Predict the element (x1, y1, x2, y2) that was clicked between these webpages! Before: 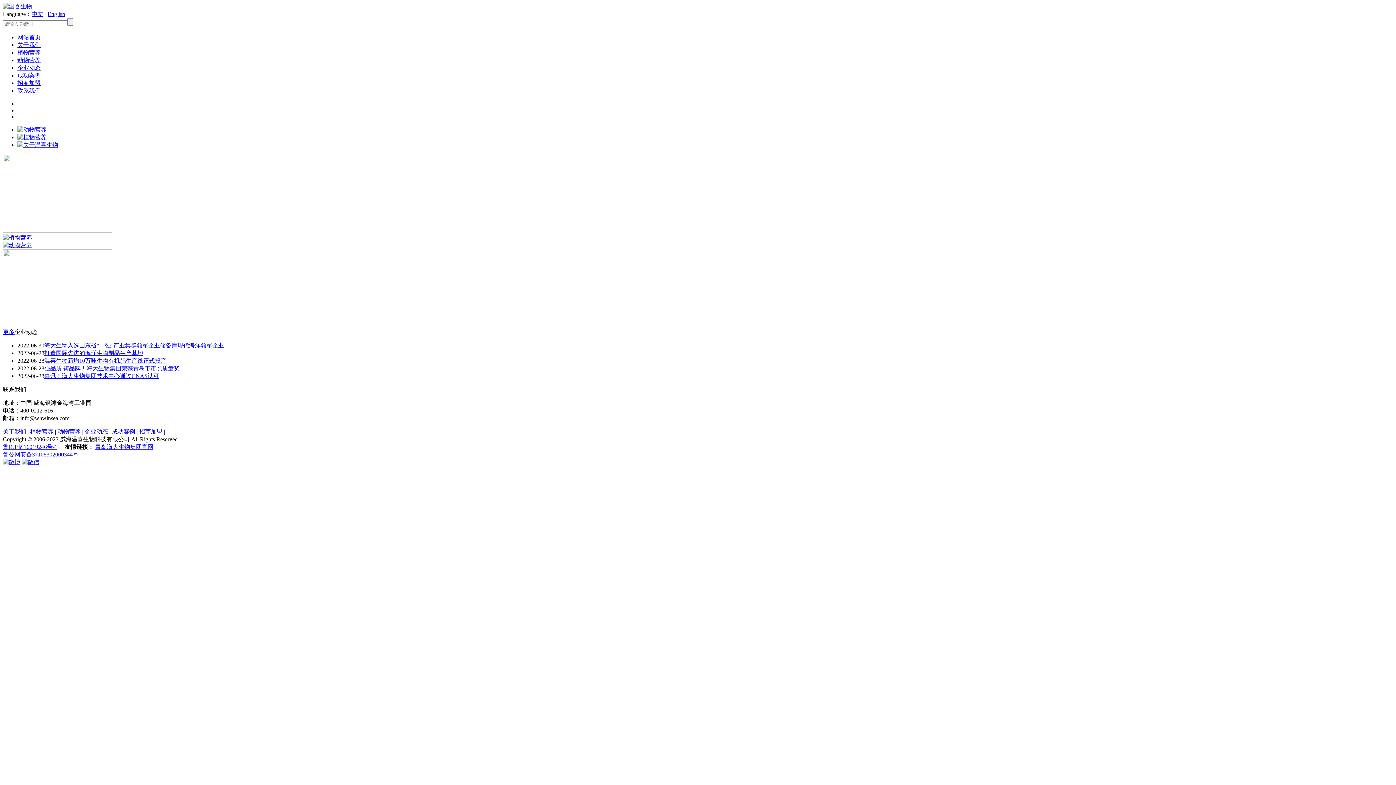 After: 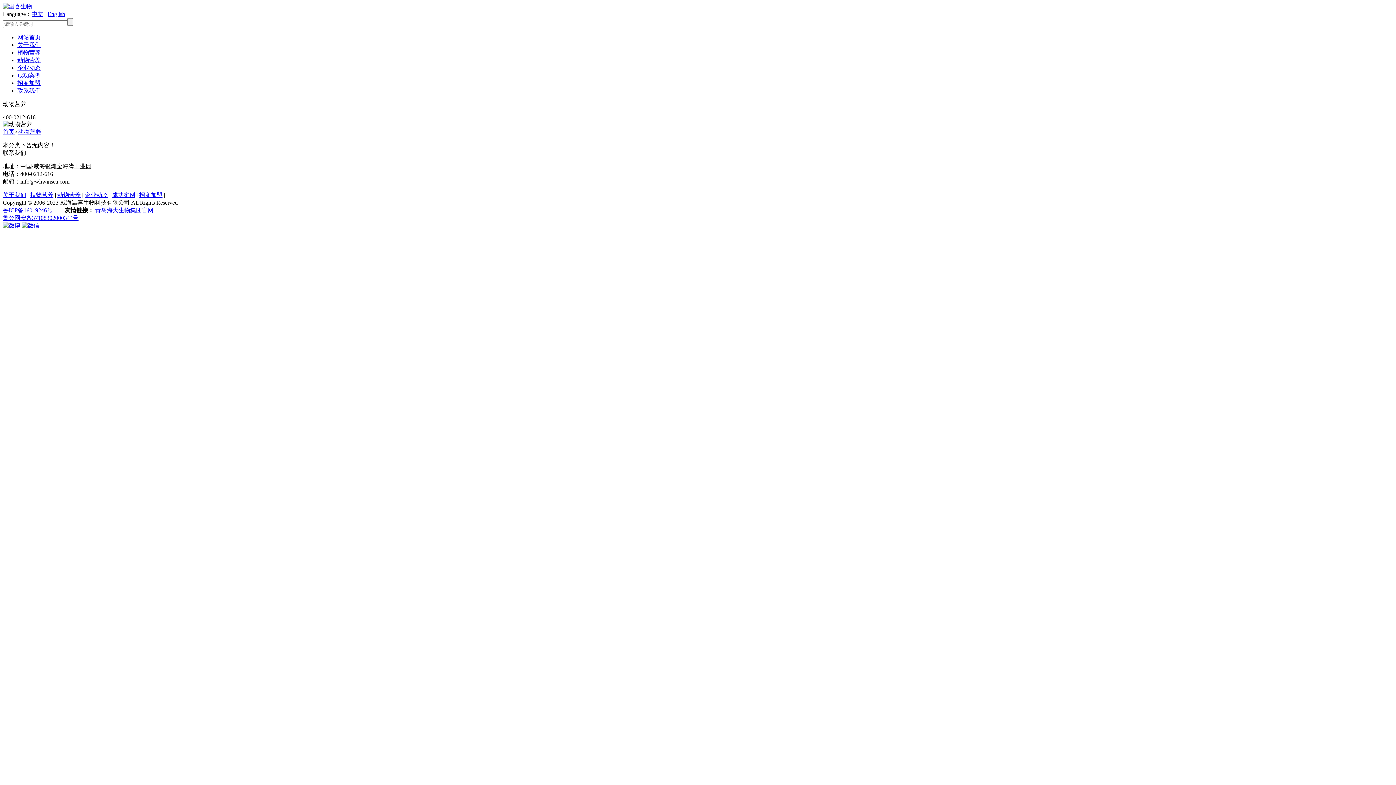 Action: bbox: (2, 242, 32, 248)